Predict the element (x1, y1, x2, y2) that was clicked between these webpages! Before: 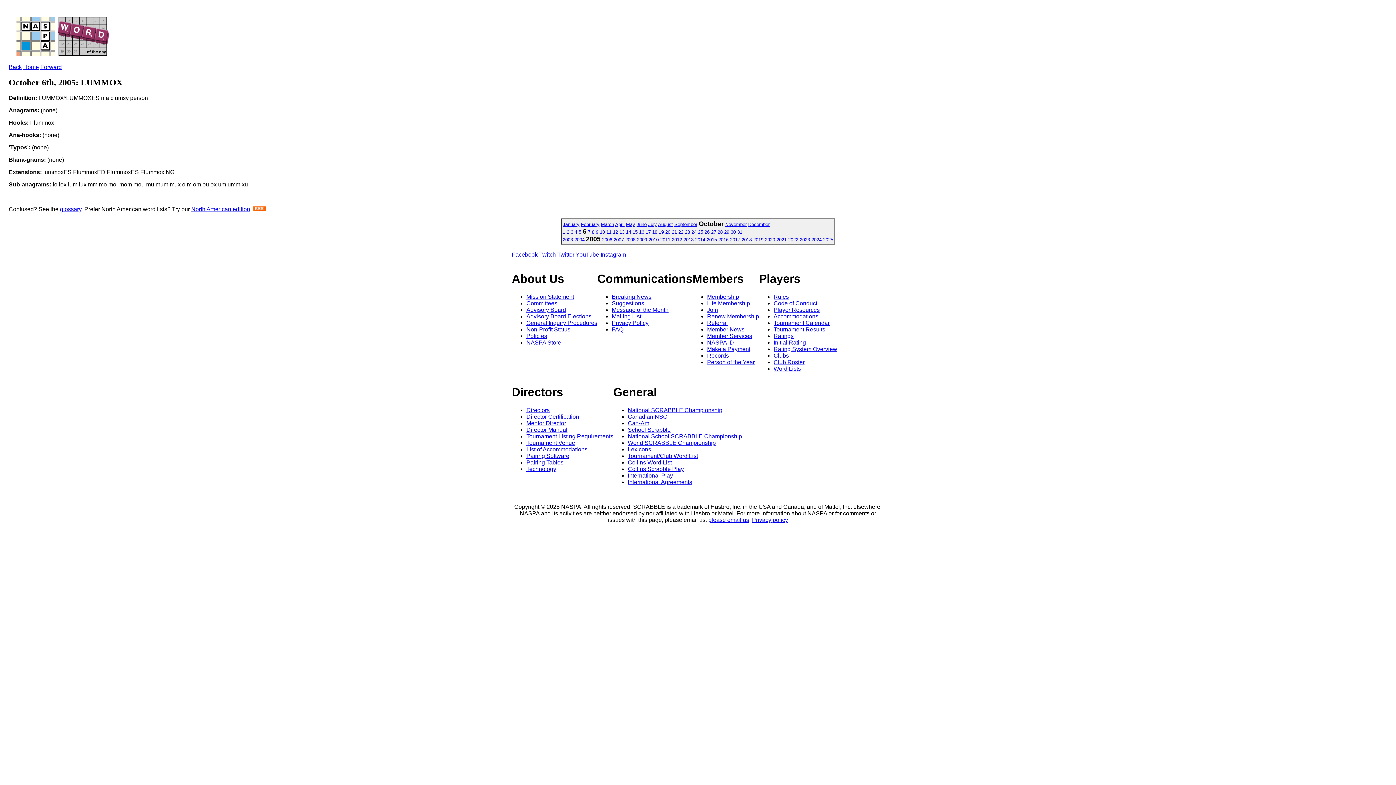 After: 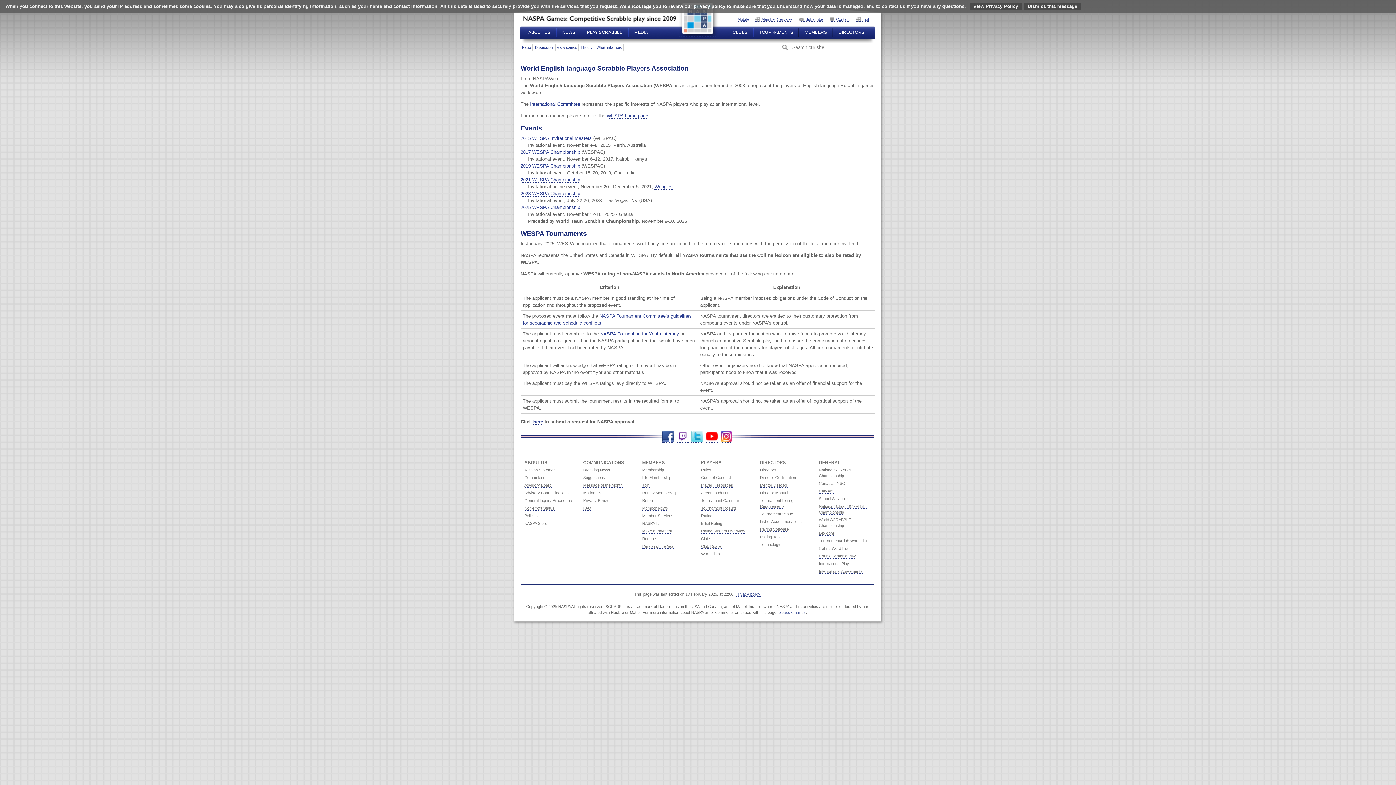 Action: bbox: (628, 472, 673, 478) label: International Play